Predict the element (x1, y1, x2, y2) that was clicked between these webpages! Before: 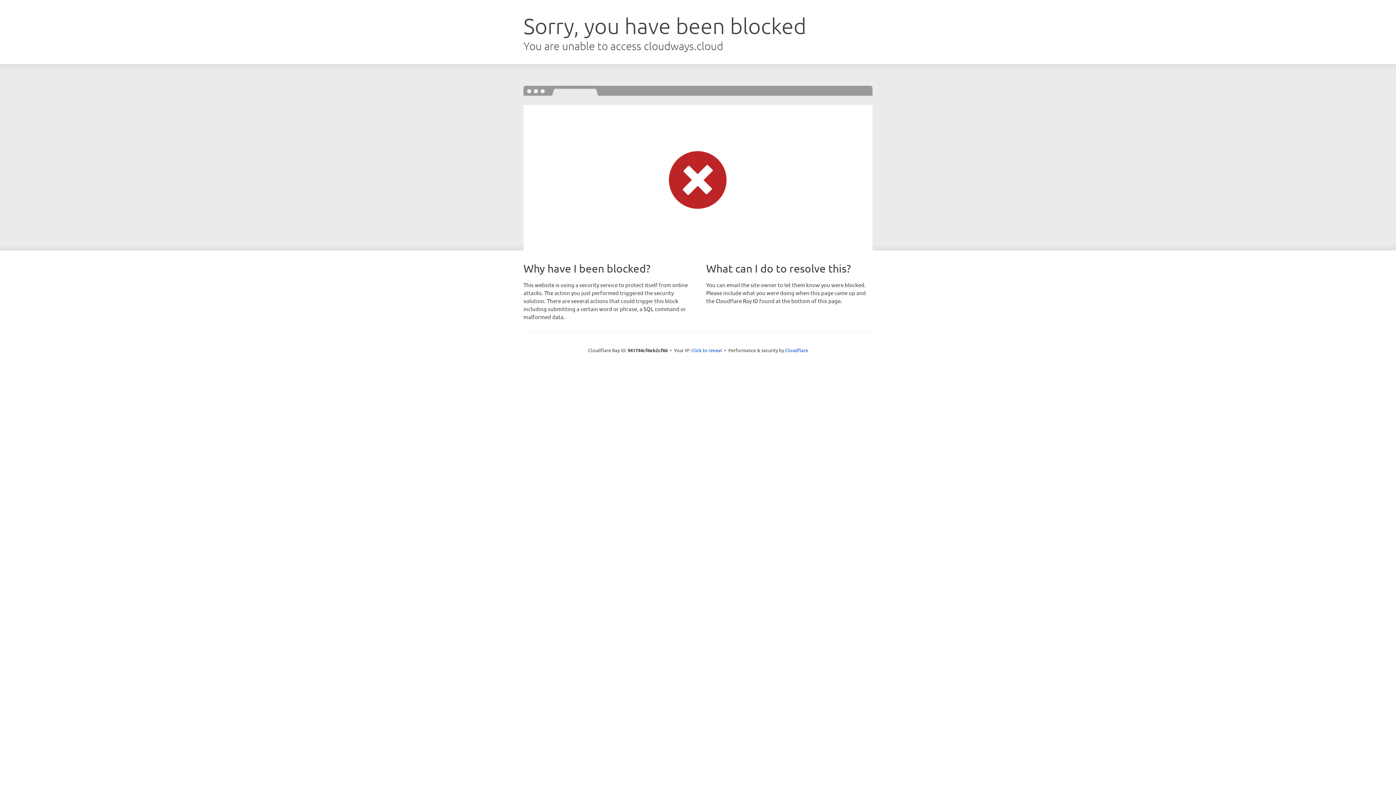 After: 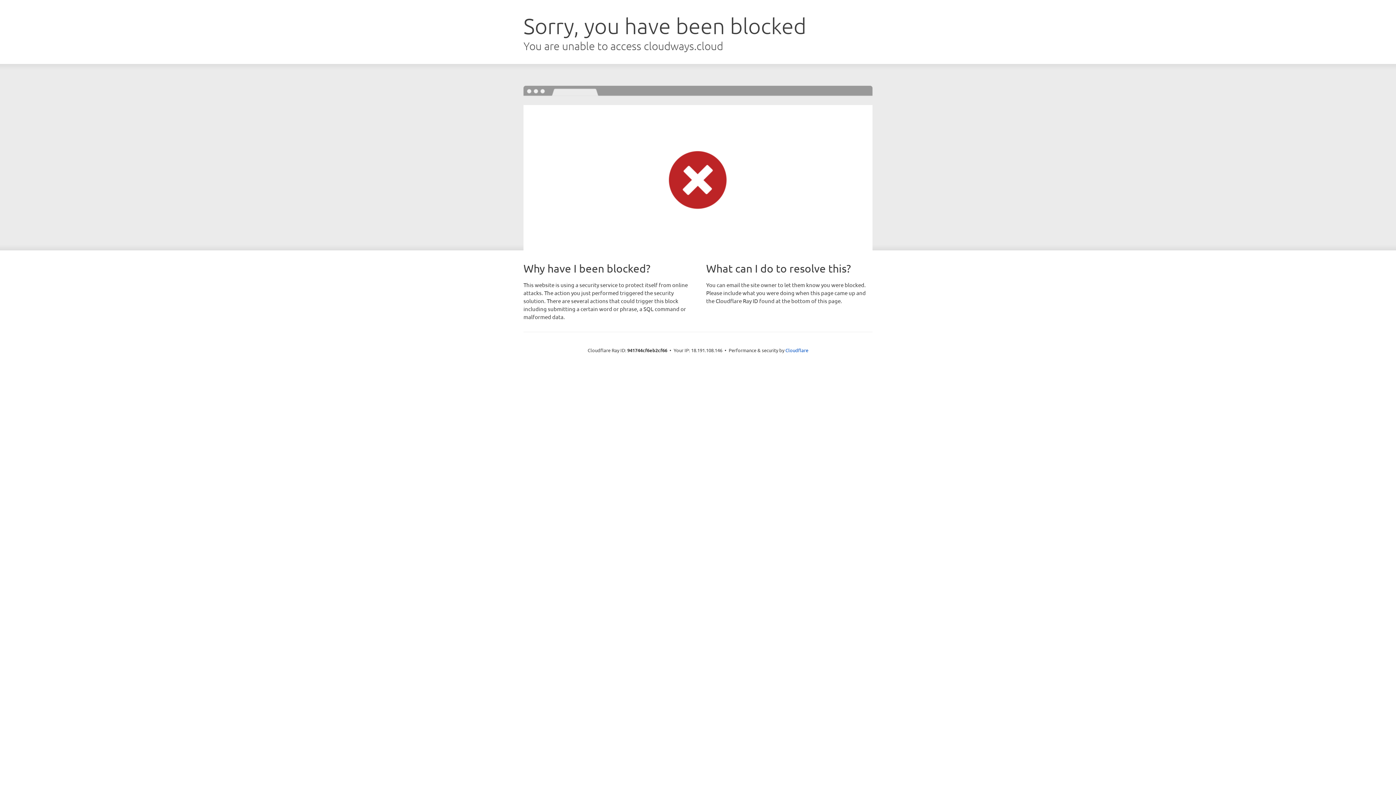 Action: bbox: (691, 346, 722, 353) label: Click to reveal